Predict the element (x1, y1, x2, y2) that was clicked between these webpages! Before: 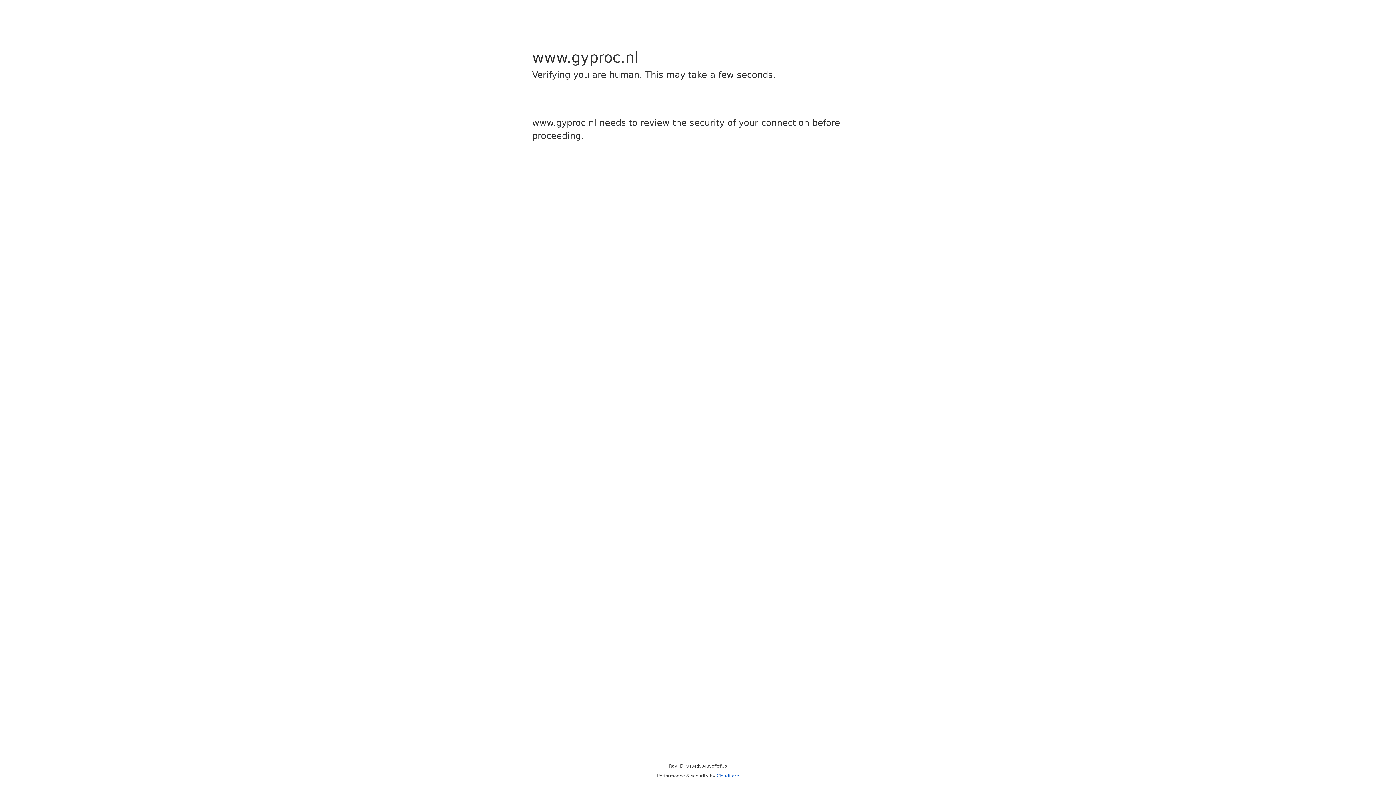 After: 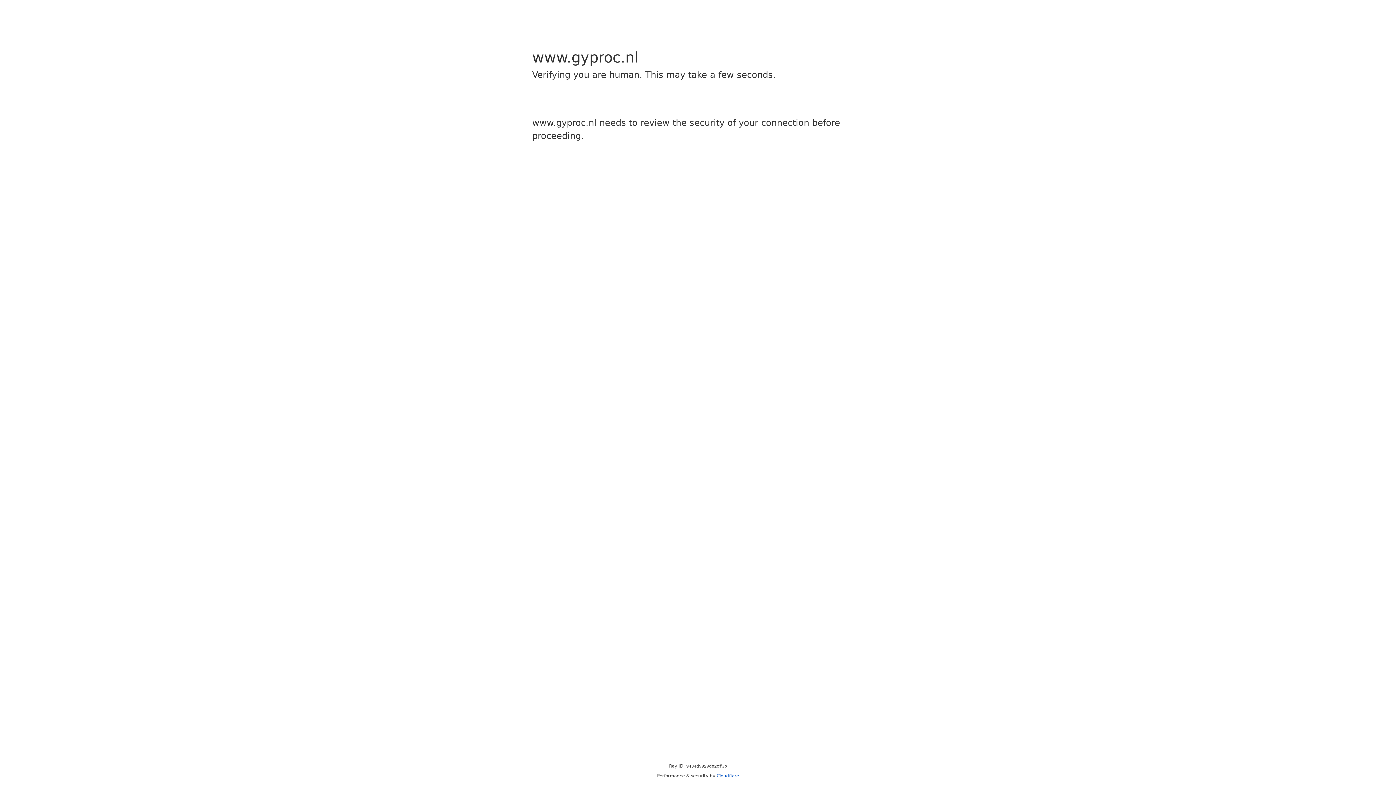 Action: label: Cloudflare bbox: (716, 773, 739, 778)